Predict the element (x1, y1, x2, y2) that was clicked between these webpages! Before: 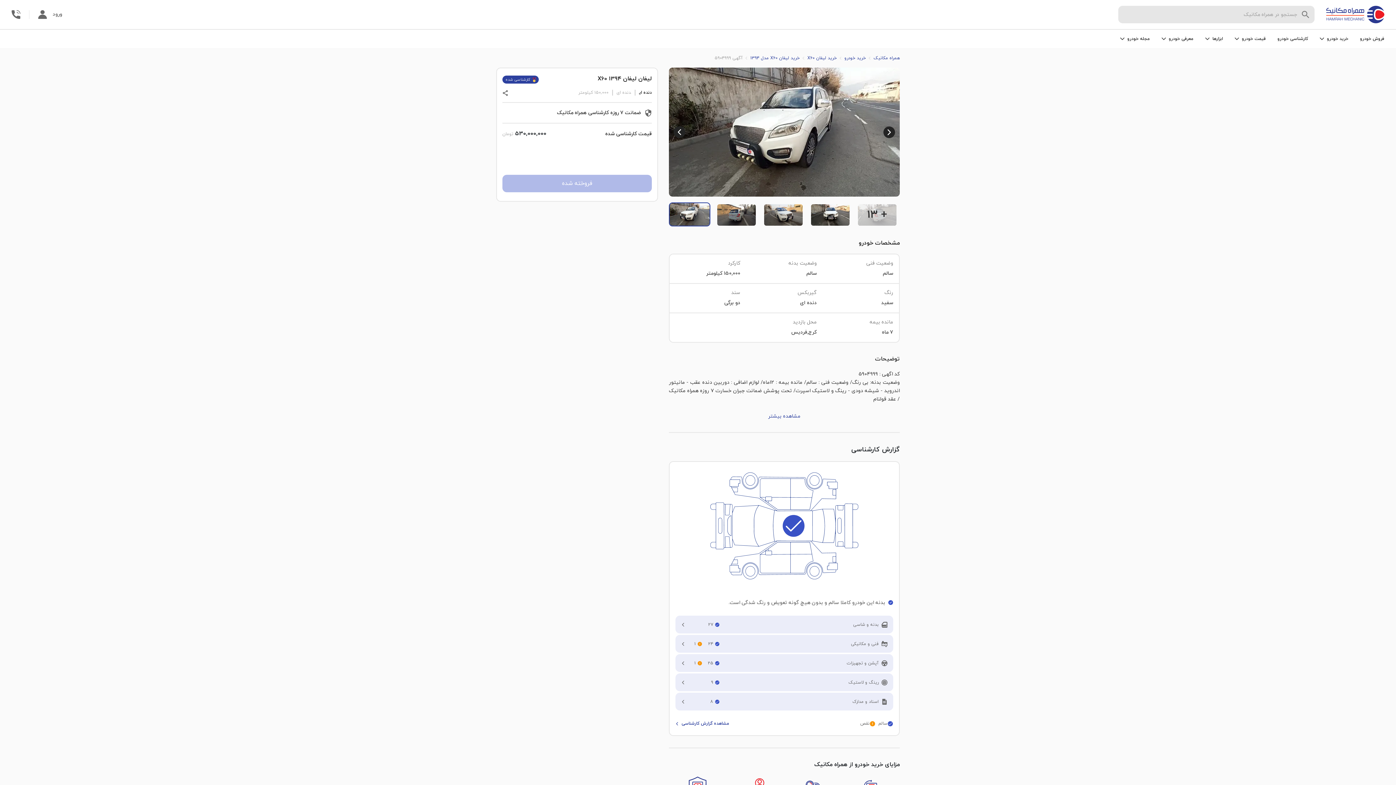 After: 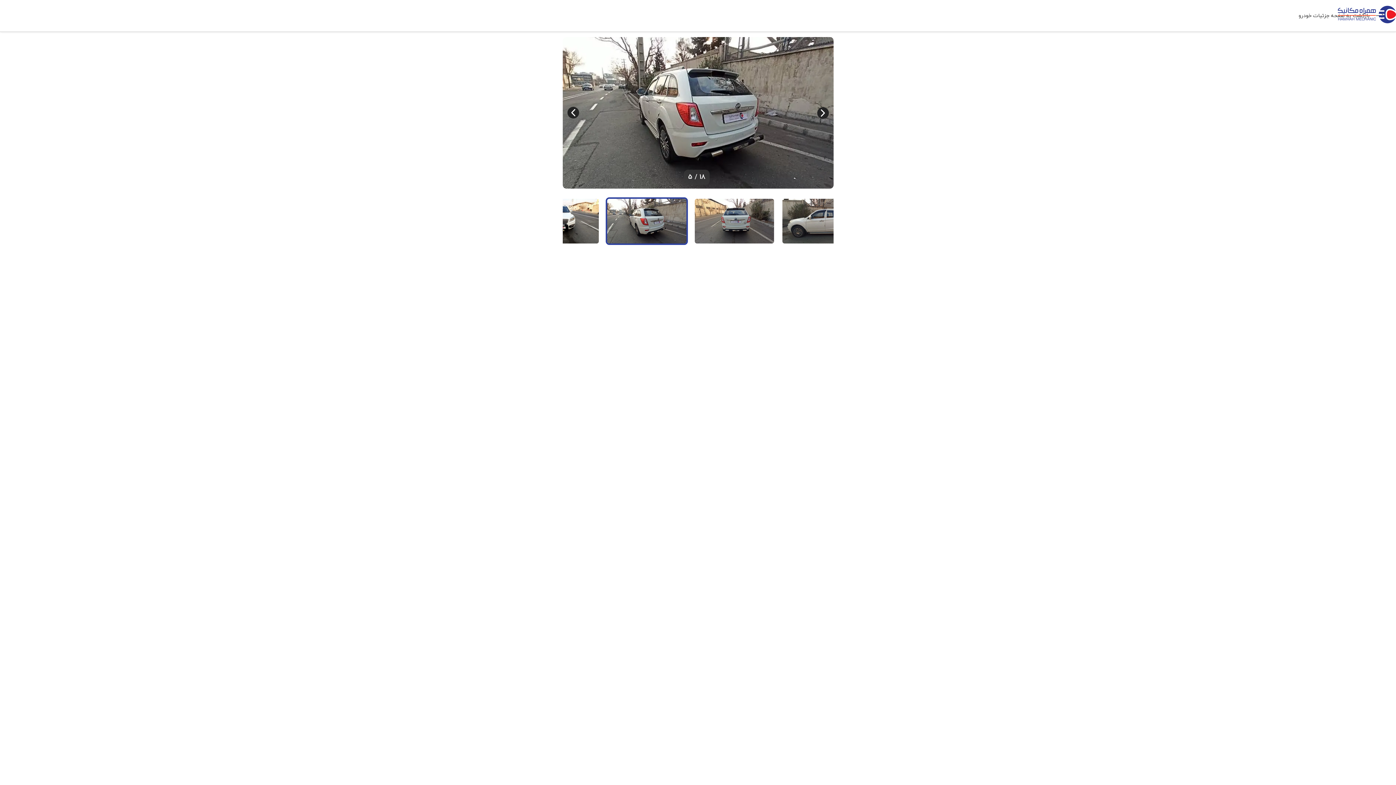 Action: bbox: (856, 202, 898, 227) label: Go to Slide 5